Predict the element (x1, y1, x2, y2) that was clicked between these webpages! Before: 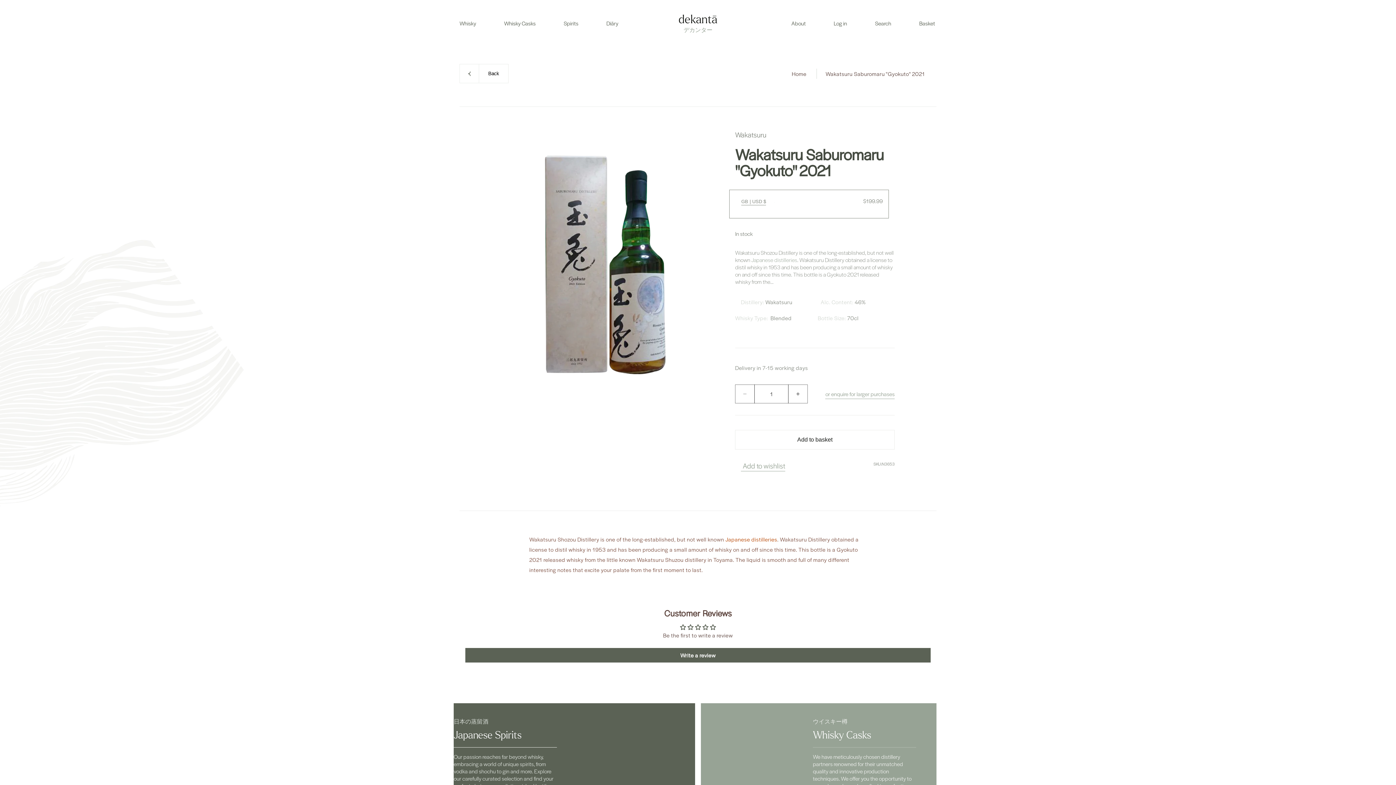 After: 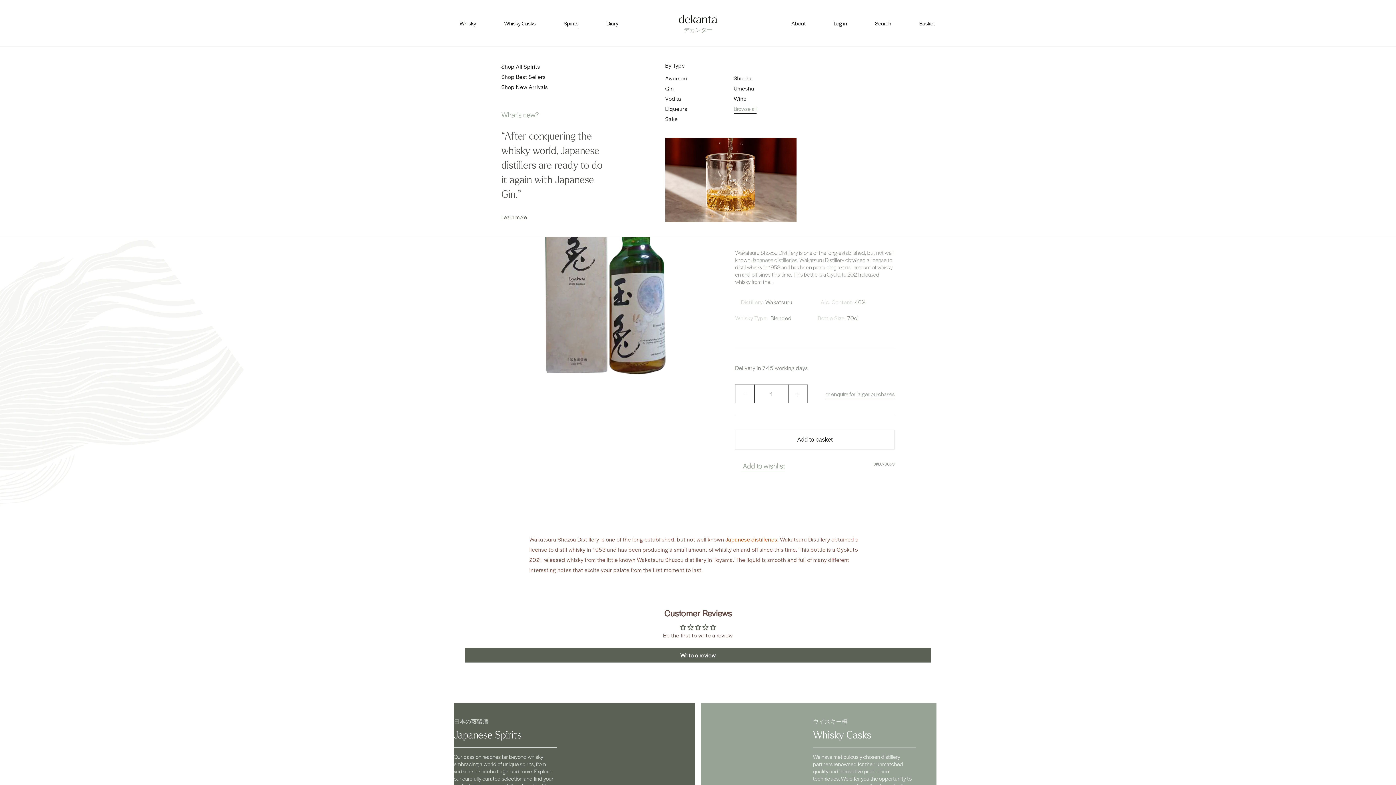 Action: bbox: (563, 19, 578, 26) label: Spirits